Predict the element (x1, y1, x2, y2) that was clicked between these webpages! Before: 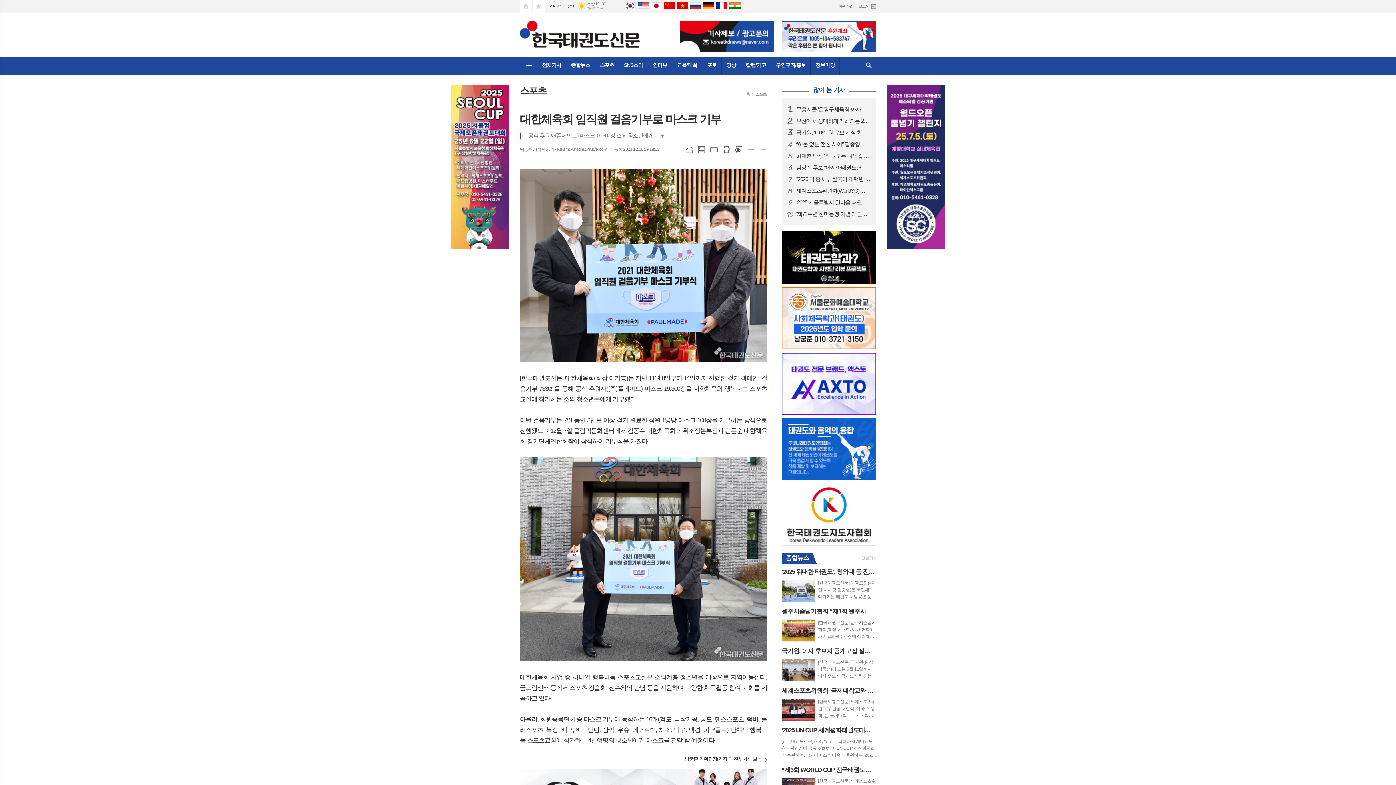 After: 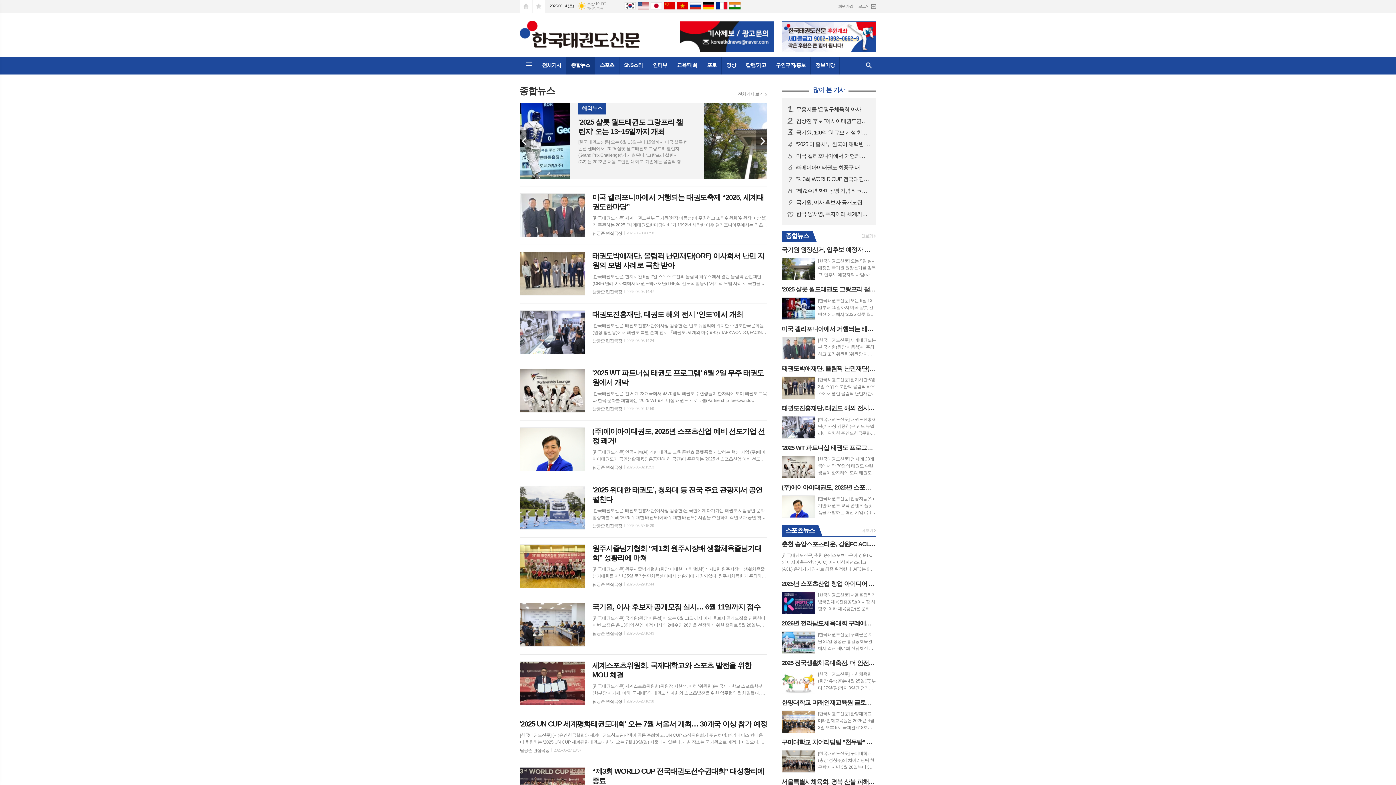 Action: label: 종합뉴스 bbox: (566, 56, 595, 74)